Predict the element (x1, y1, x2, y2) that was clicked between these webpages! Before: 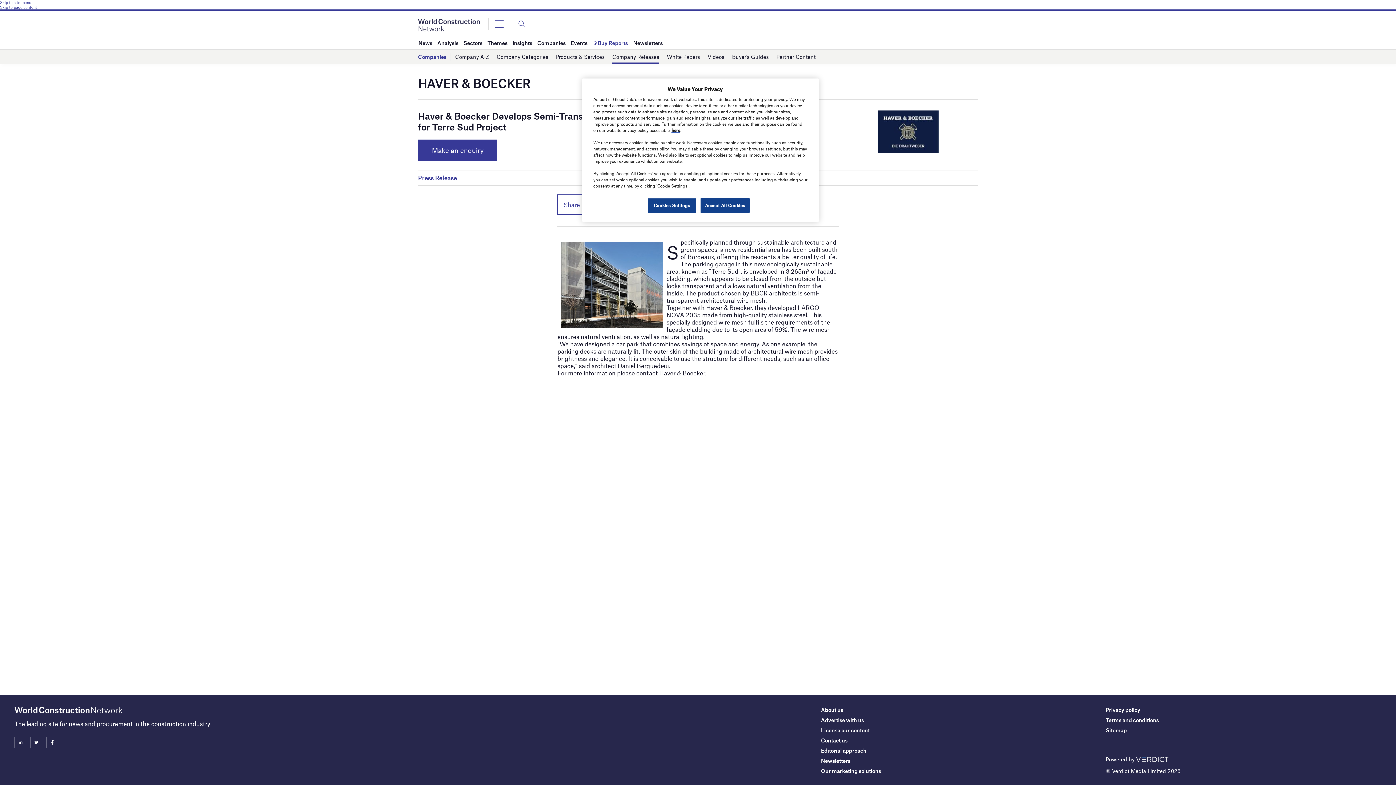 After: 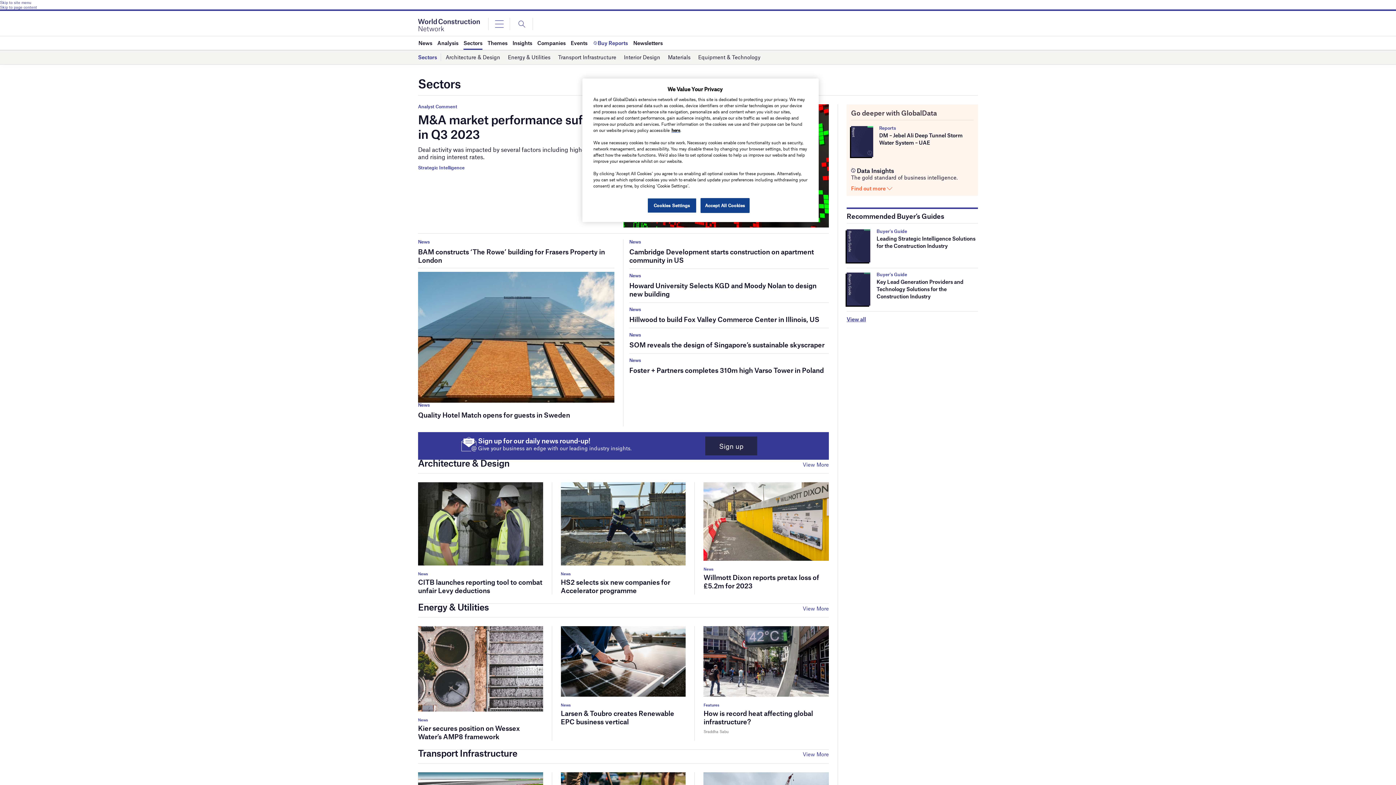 Action: label: Sectors bbox: (463, 36, 482, 49)